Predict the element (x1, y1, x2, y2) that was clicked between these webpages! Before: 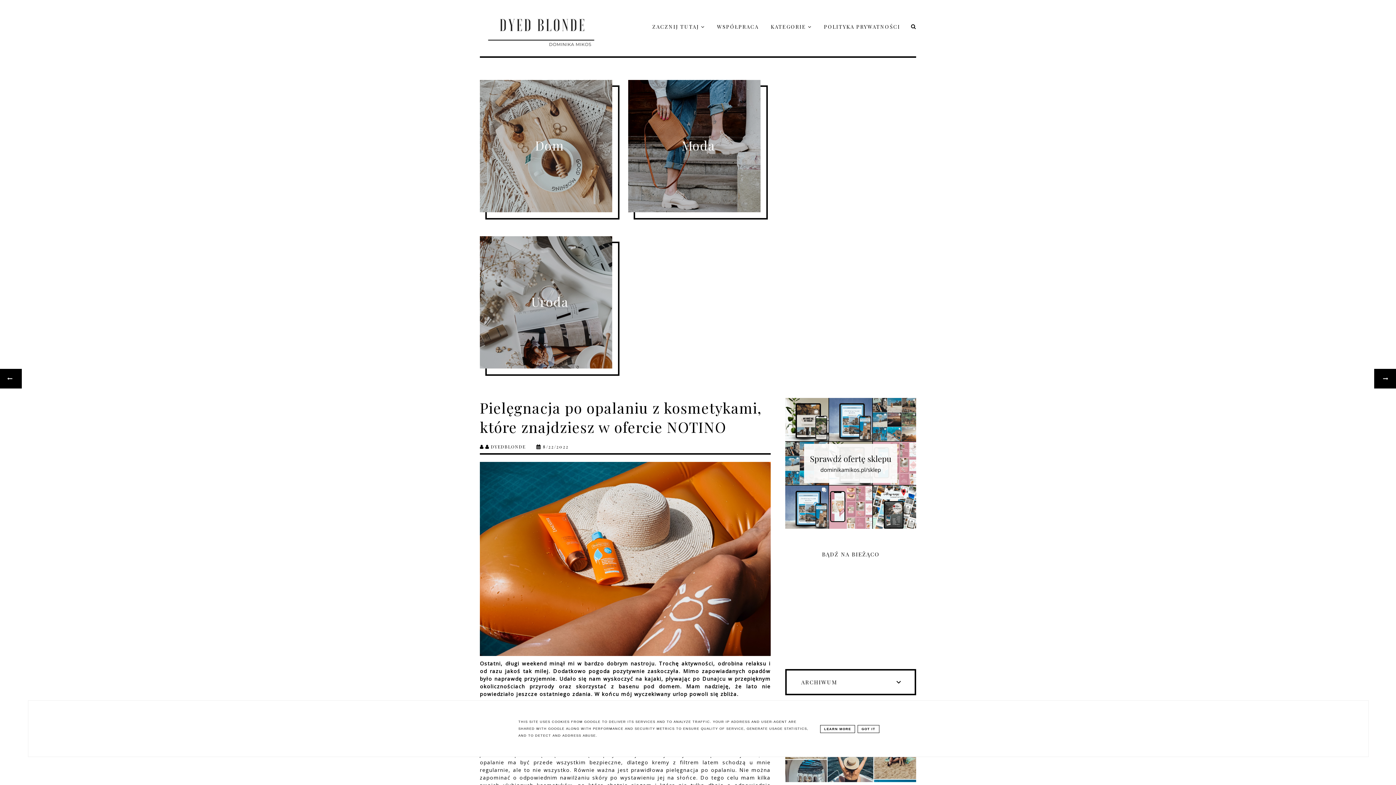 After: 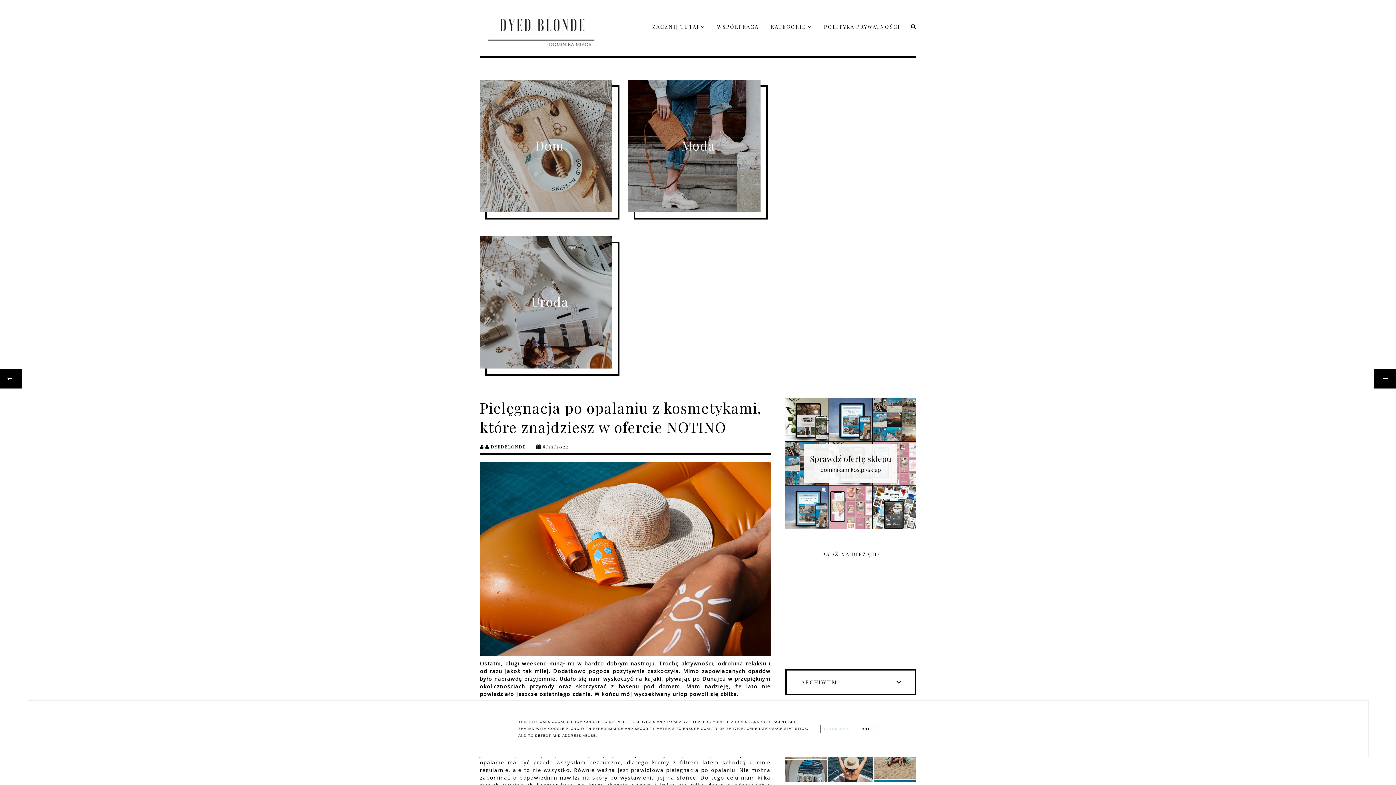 Action: bbox: (820, 725, 855, 733) label: LEARN MORE